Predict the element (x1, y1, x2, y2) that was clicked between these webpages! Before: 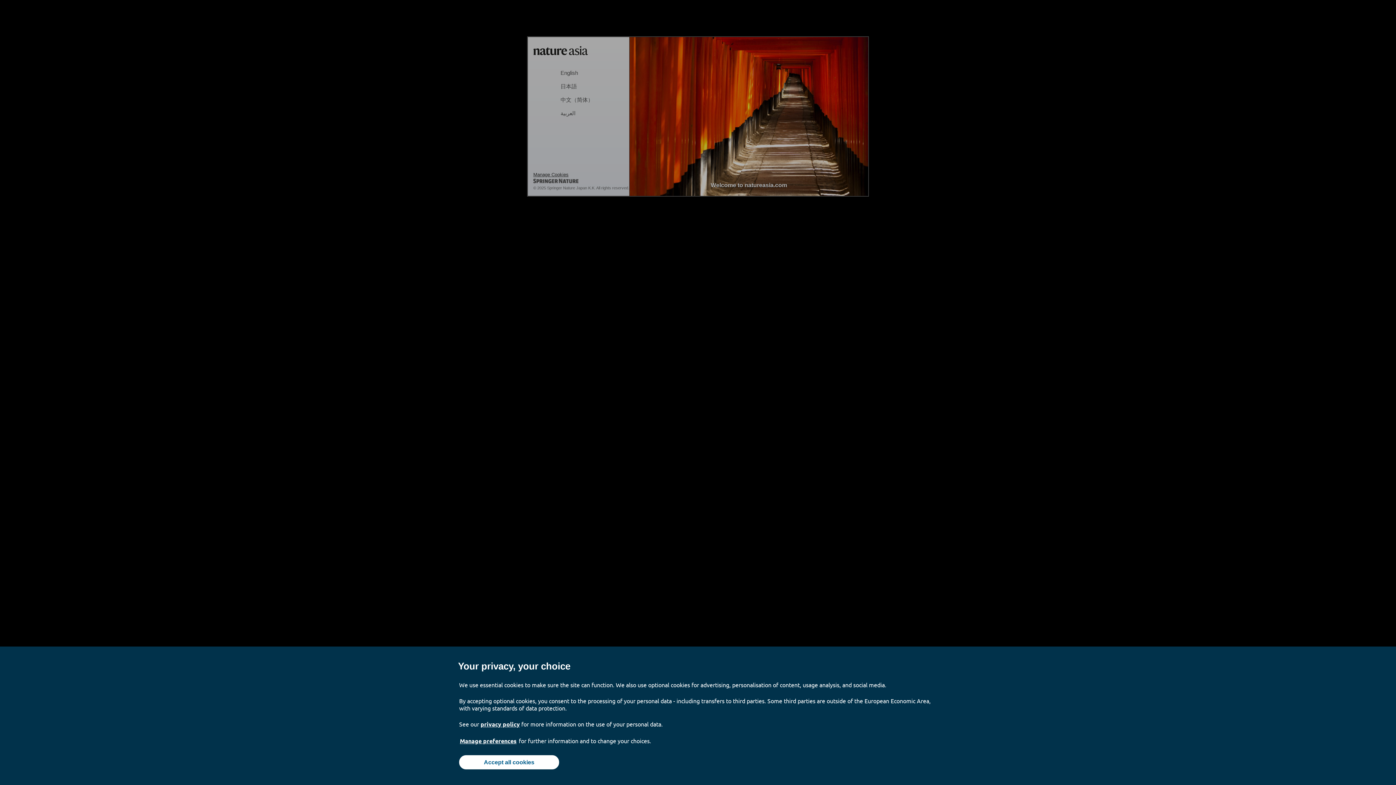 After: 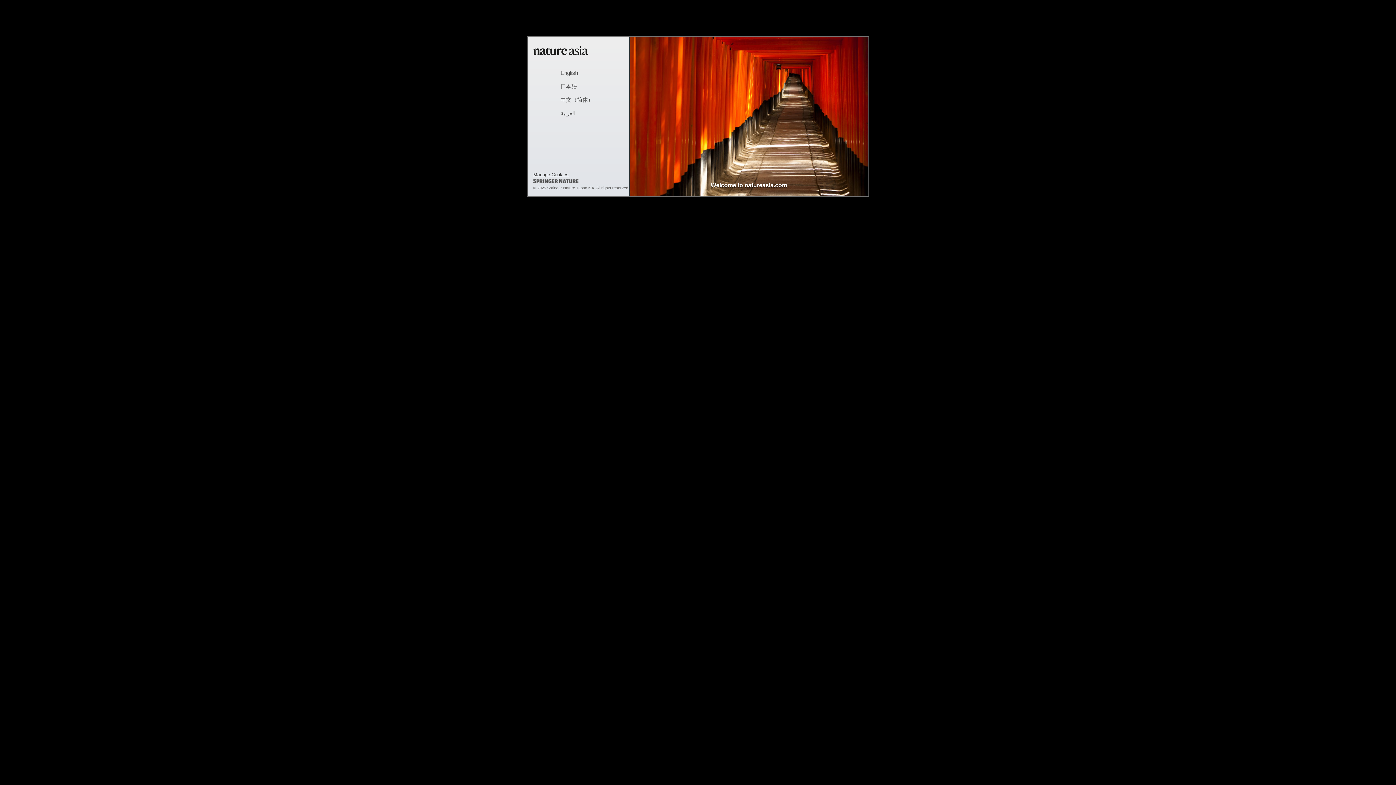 Action: bbox: (459, 755, 559, 769) label: Accept all cookies